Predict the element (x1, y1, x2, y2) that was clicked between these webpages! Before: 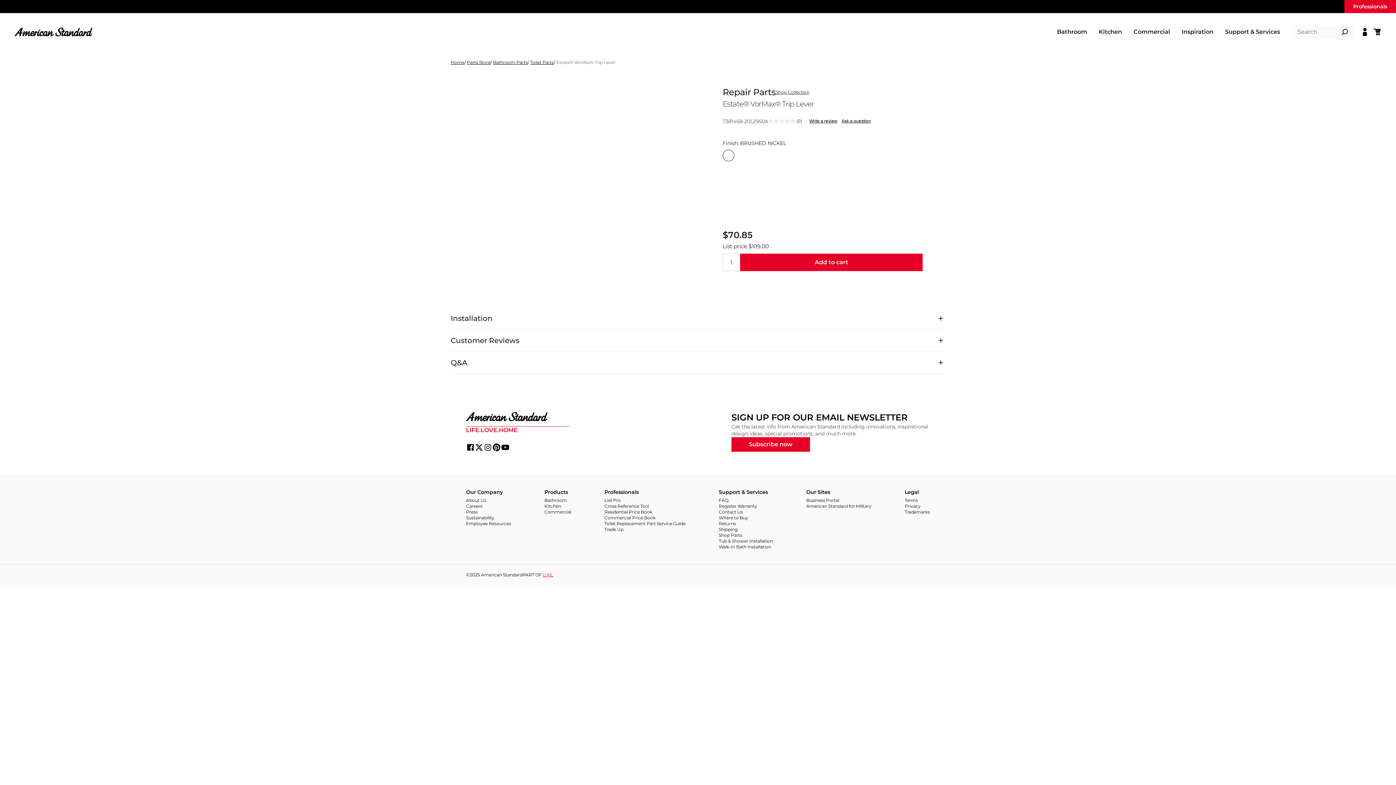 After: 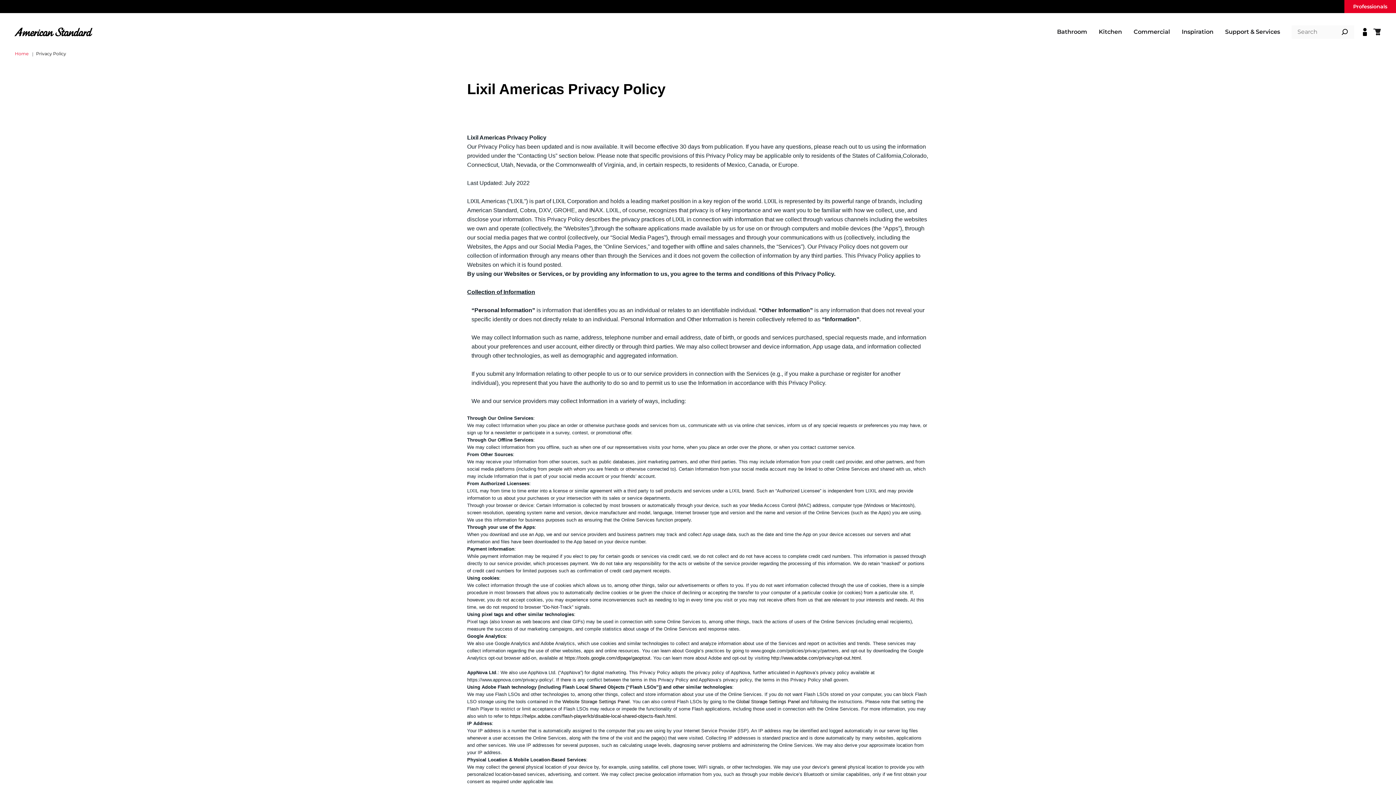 Action: label: Privacy bbox: (904, 503, 930, 509)